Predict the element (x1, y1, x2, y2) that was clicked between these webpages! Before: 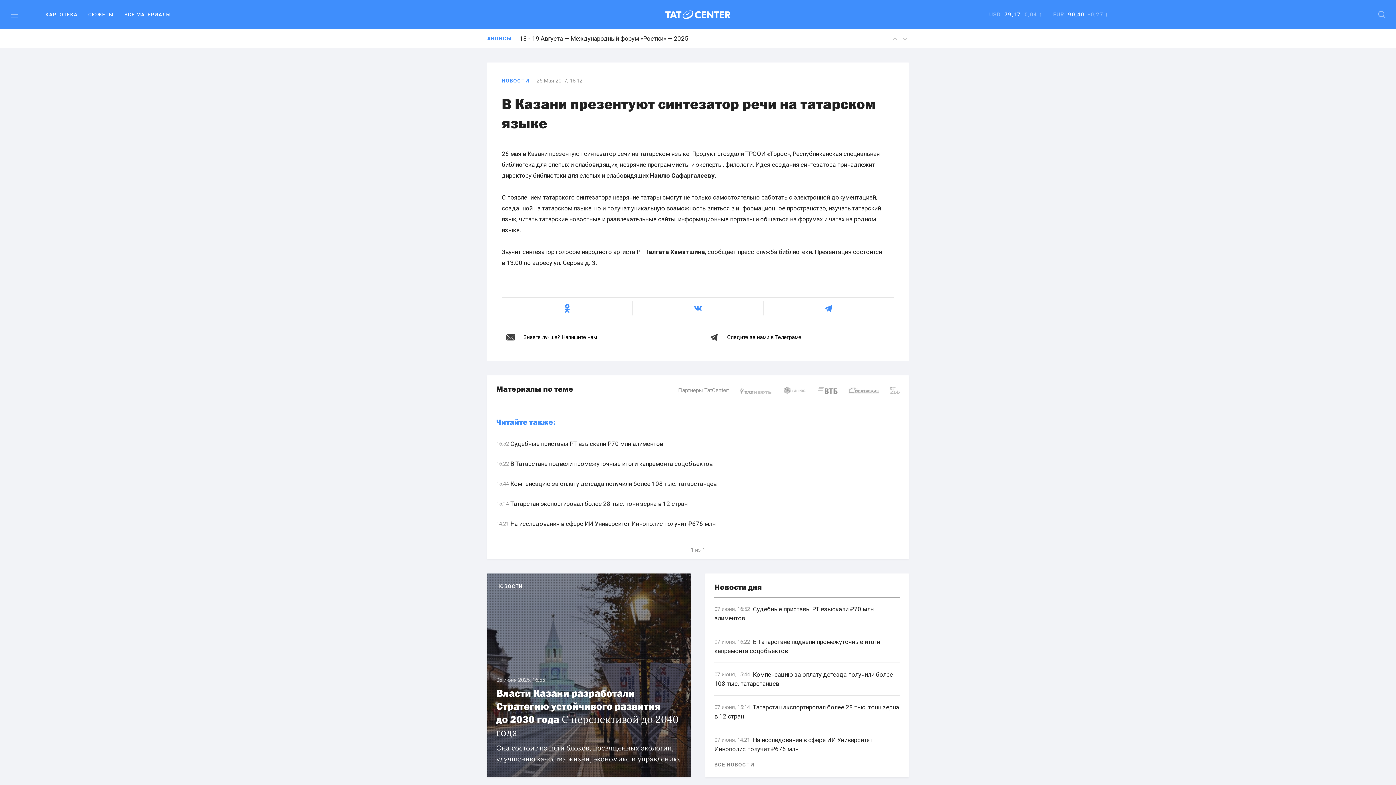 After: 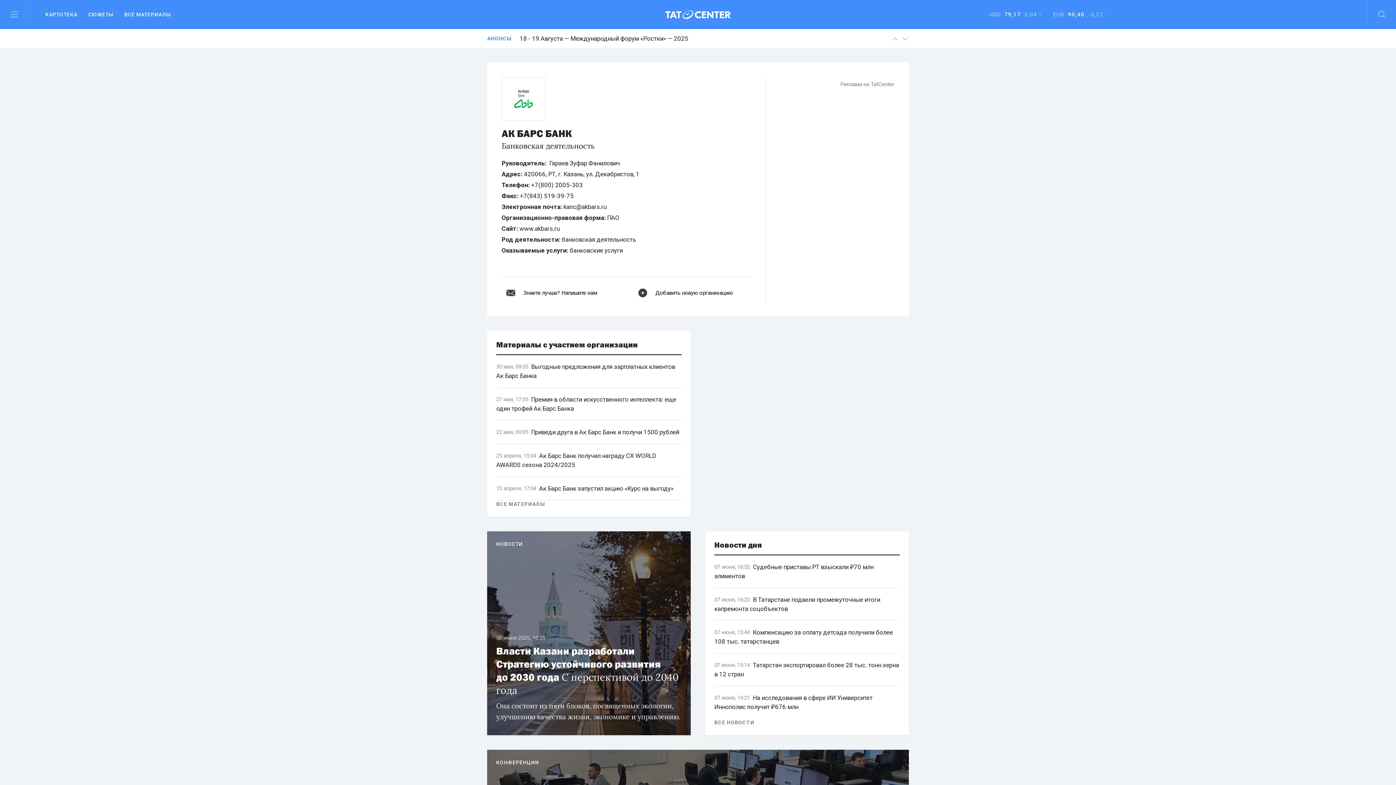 Action: bbox: (890, 386, 900, 394)